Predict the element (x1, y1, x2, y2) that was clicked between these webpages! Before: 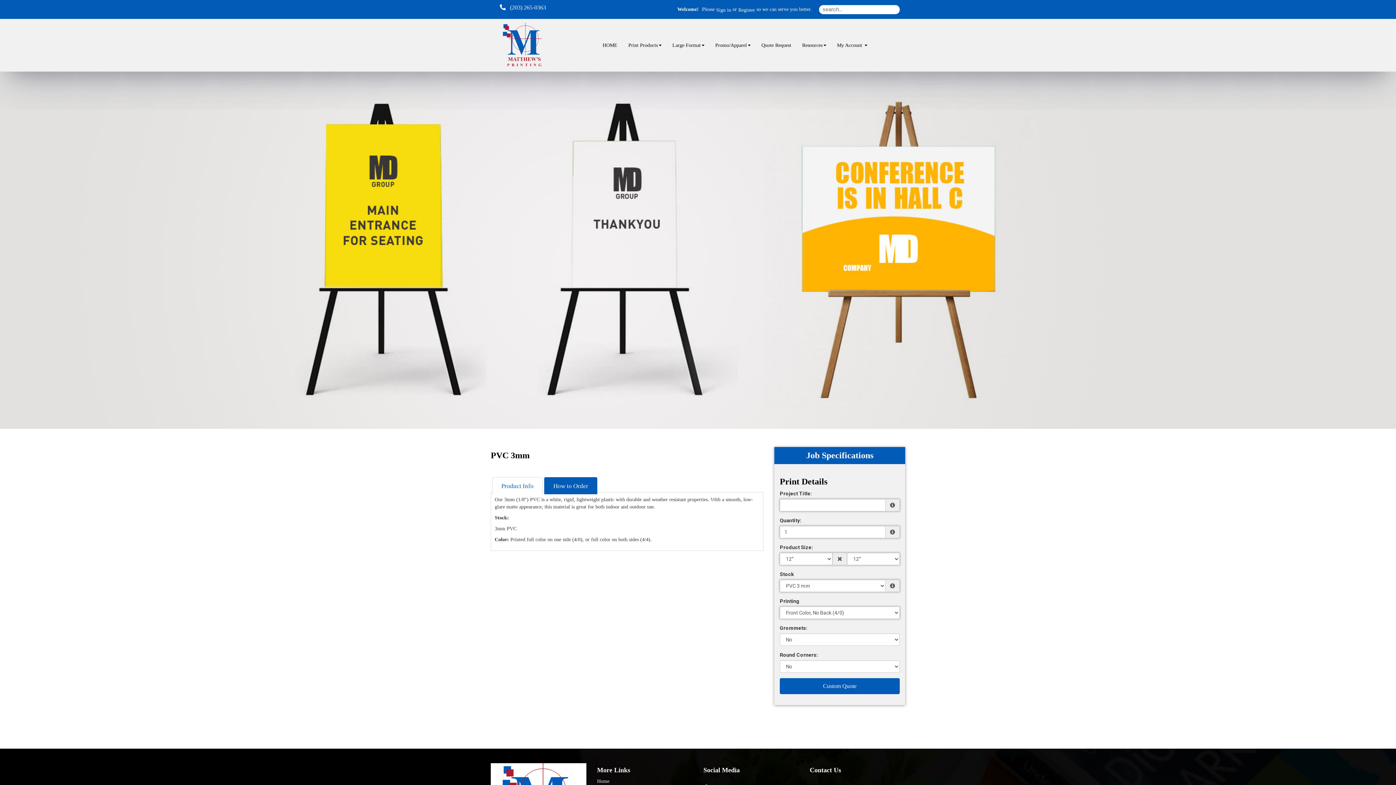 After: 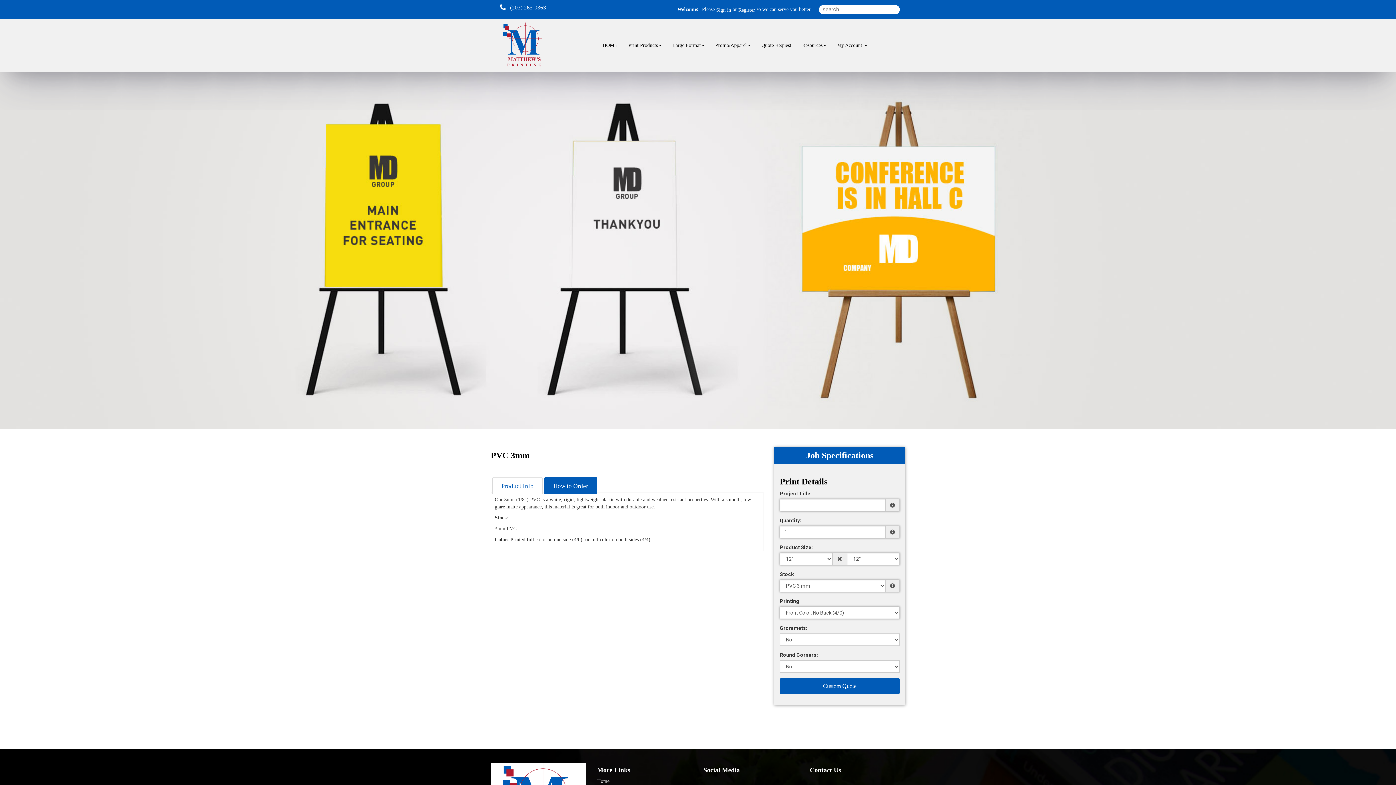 Action: bbox: (492, 477, 542, 494) label: Product Info